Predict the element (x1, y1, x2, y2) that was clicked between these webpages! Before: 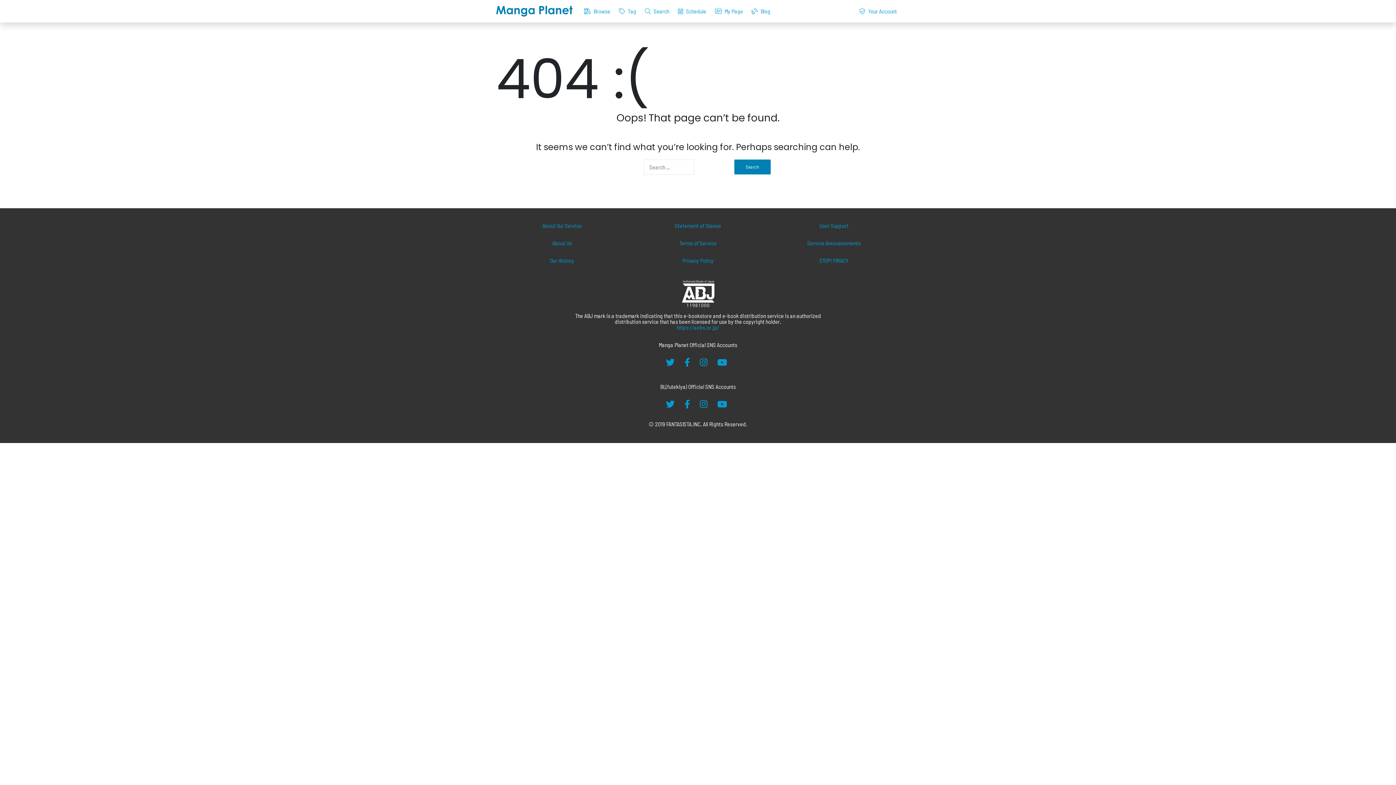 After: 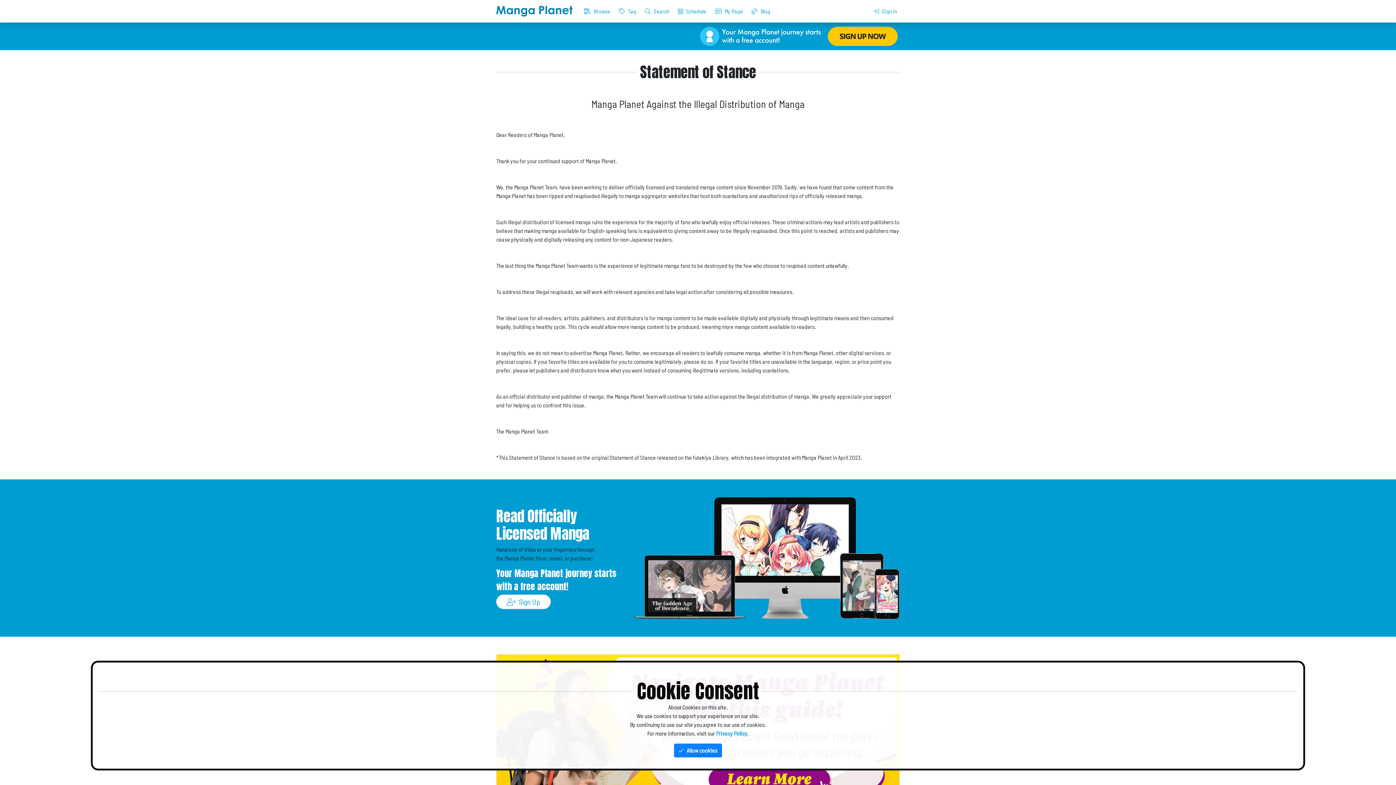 Action: bbox: (675, 222, 721, 229) label: Statement of Stance